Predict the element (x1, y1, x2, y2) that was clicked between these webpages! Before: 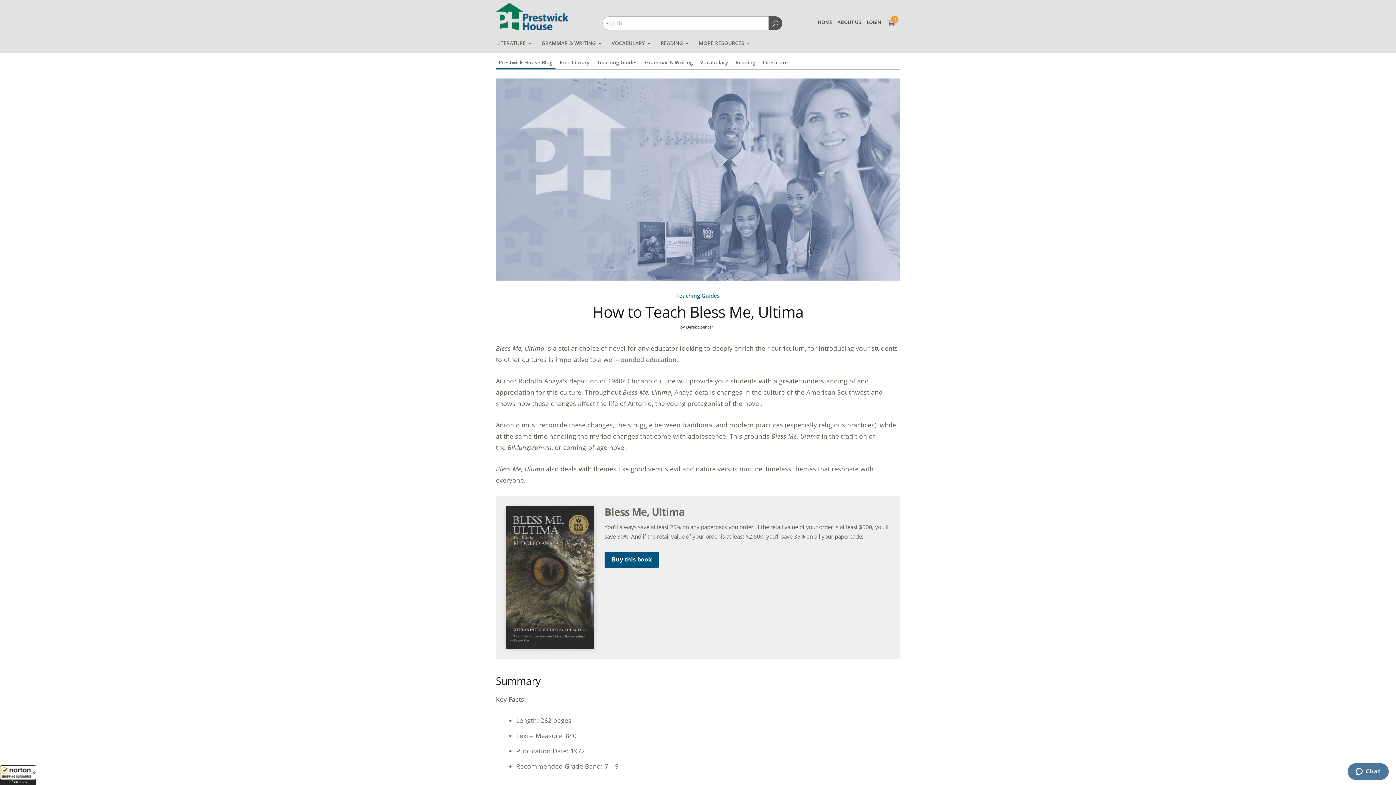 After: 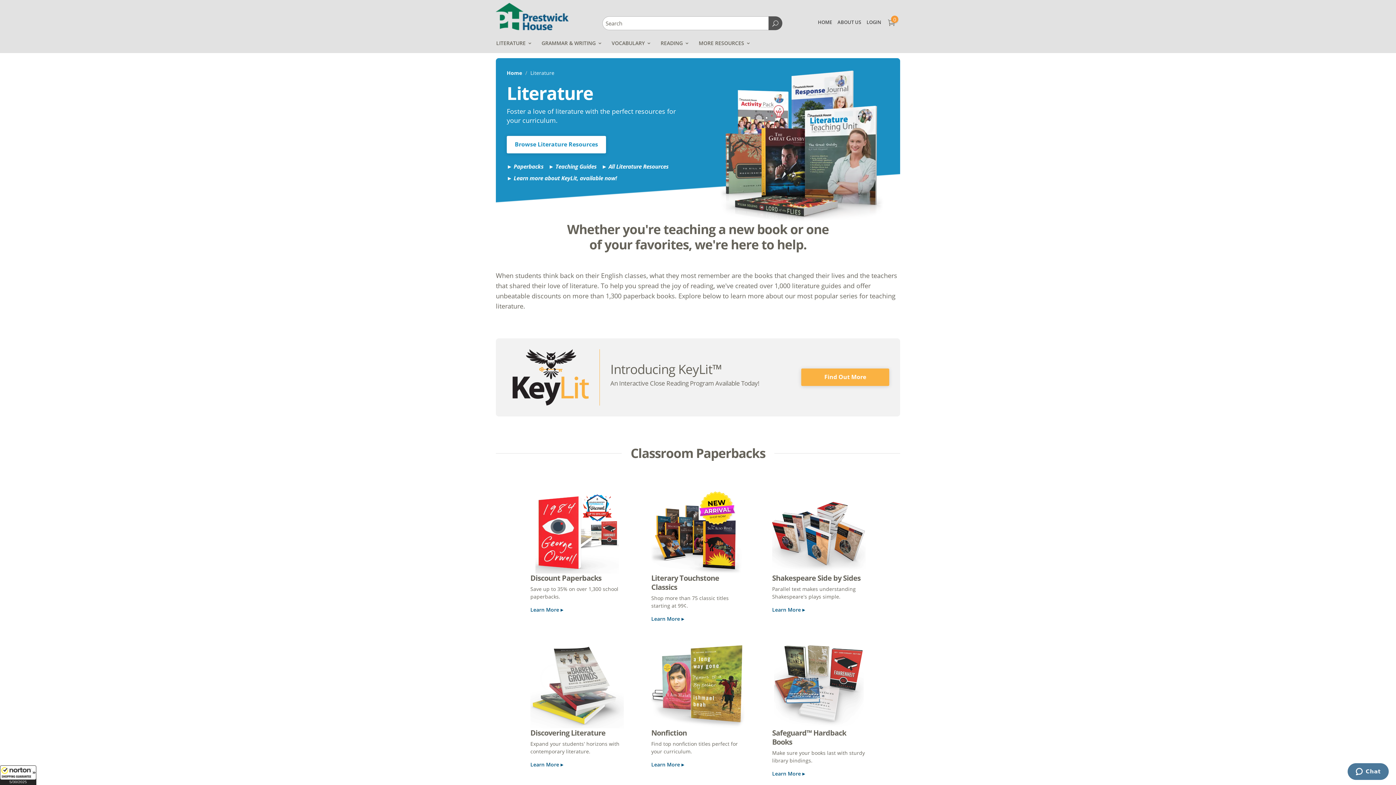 Action: label: LITERATURE bbox: (490, 33, 536, 52)